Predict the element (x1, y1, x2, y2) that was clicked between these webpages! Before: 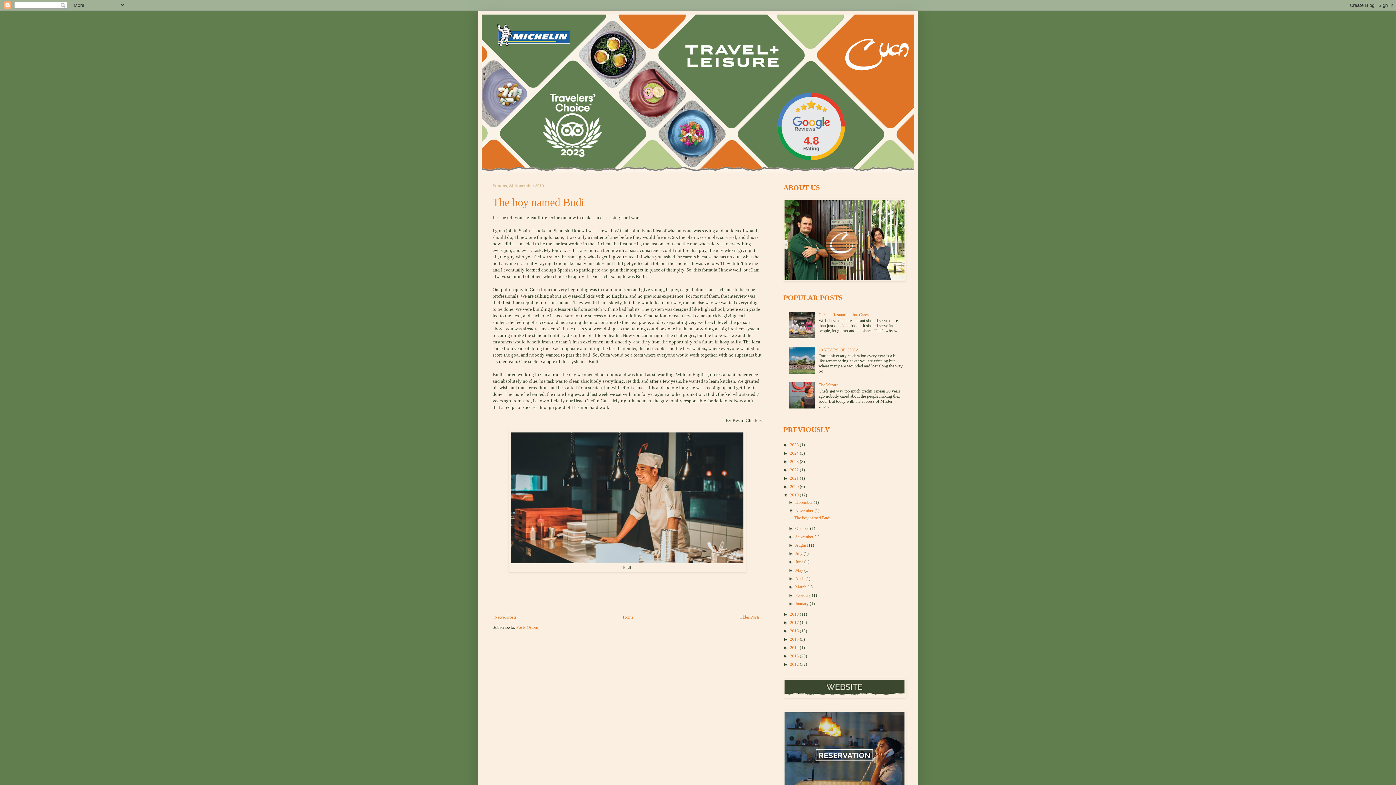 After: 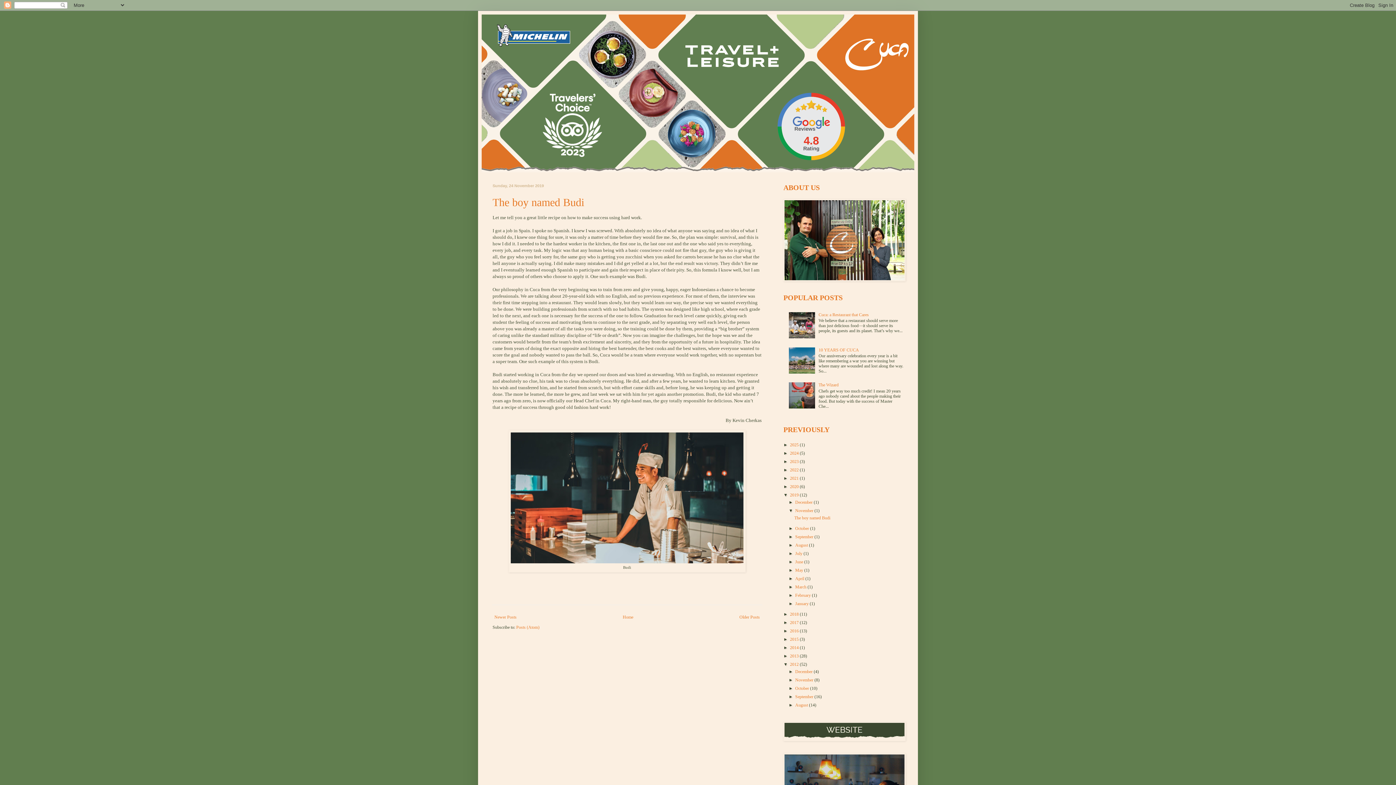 Action: label: ►   bbox: (783, 662, 790, 667)